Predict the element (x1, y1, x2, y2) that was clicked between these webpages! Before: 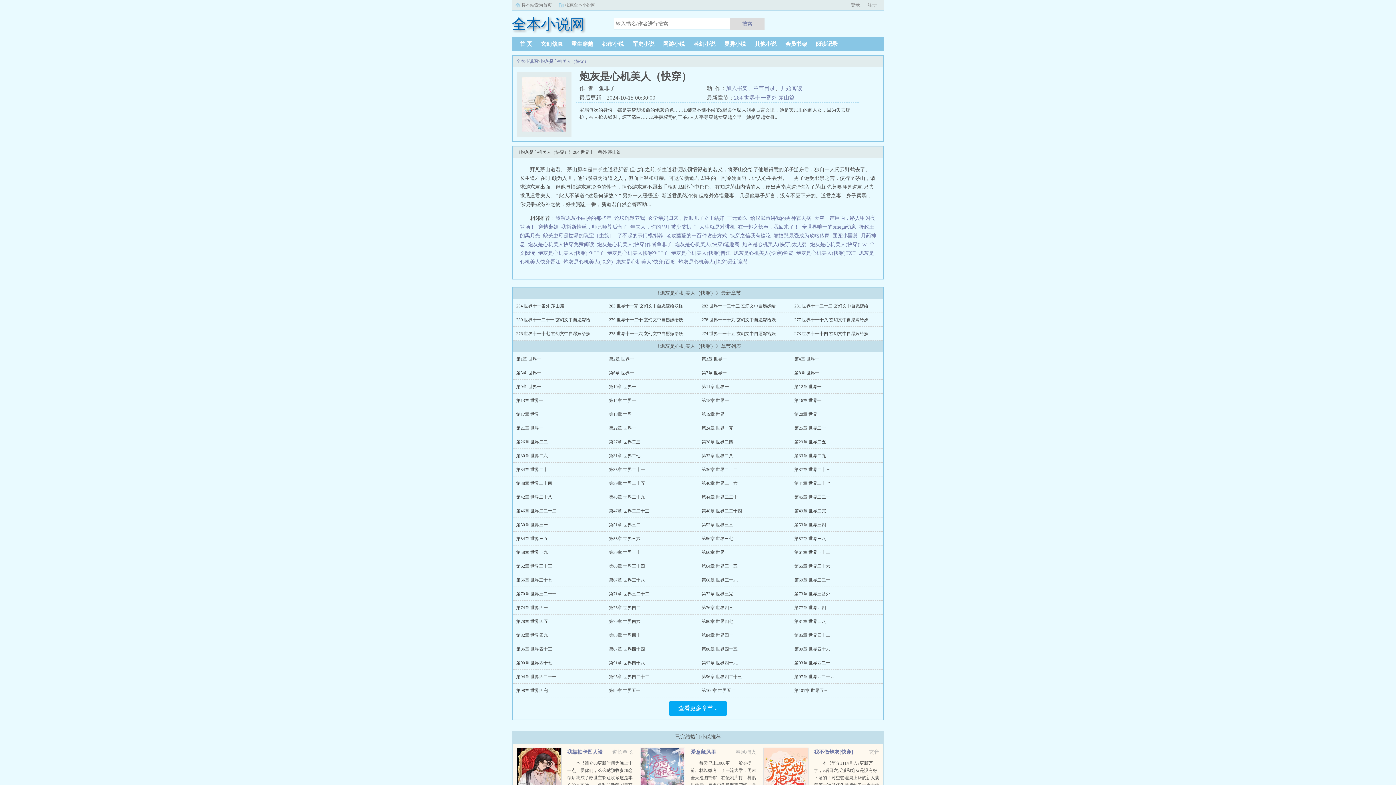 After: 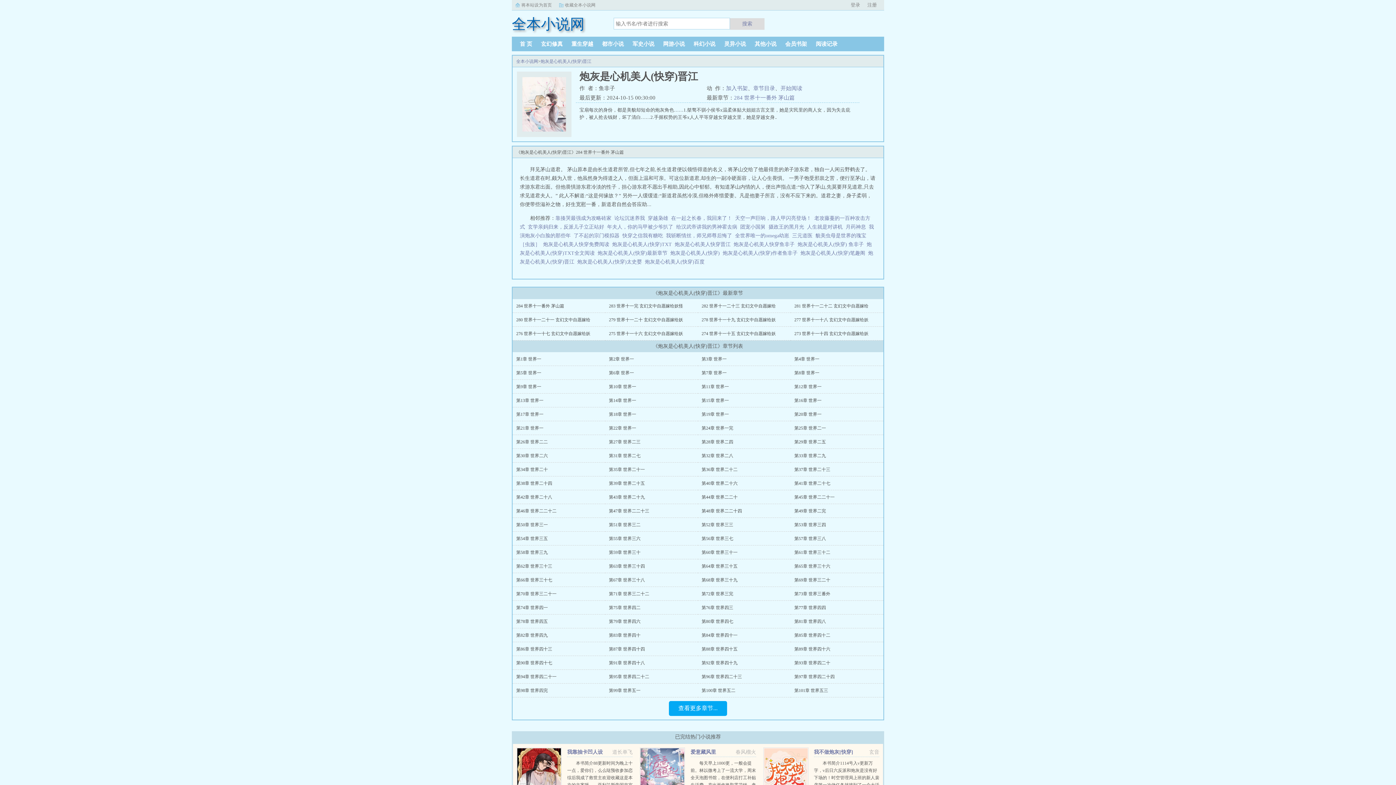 Action: label: 炮灰是心机美人(快穿)晋江   bbox: (671, 250, 733, 256)